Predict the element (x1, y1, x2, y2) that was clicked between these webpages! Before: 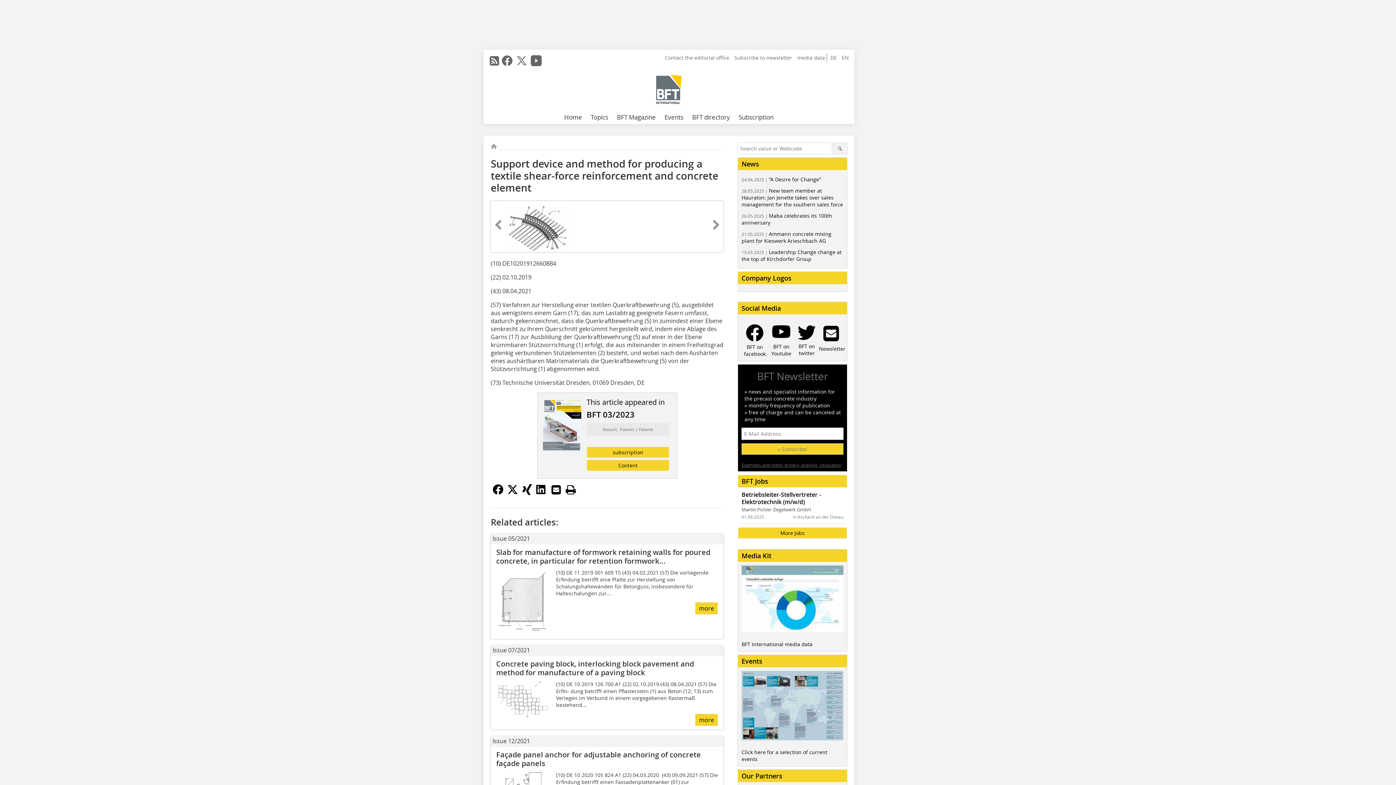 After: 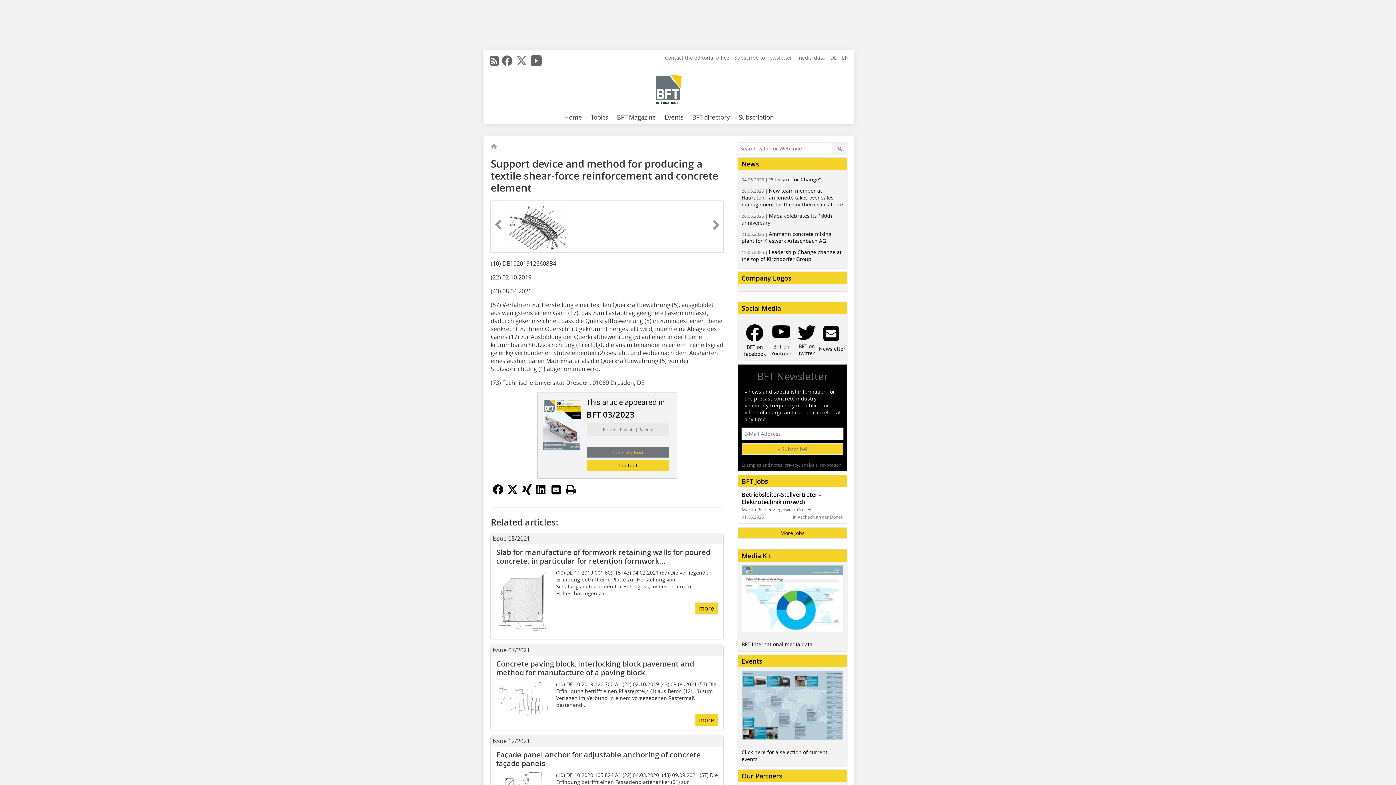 Action: label: subscription bbox: (586, 446, 669, 458)